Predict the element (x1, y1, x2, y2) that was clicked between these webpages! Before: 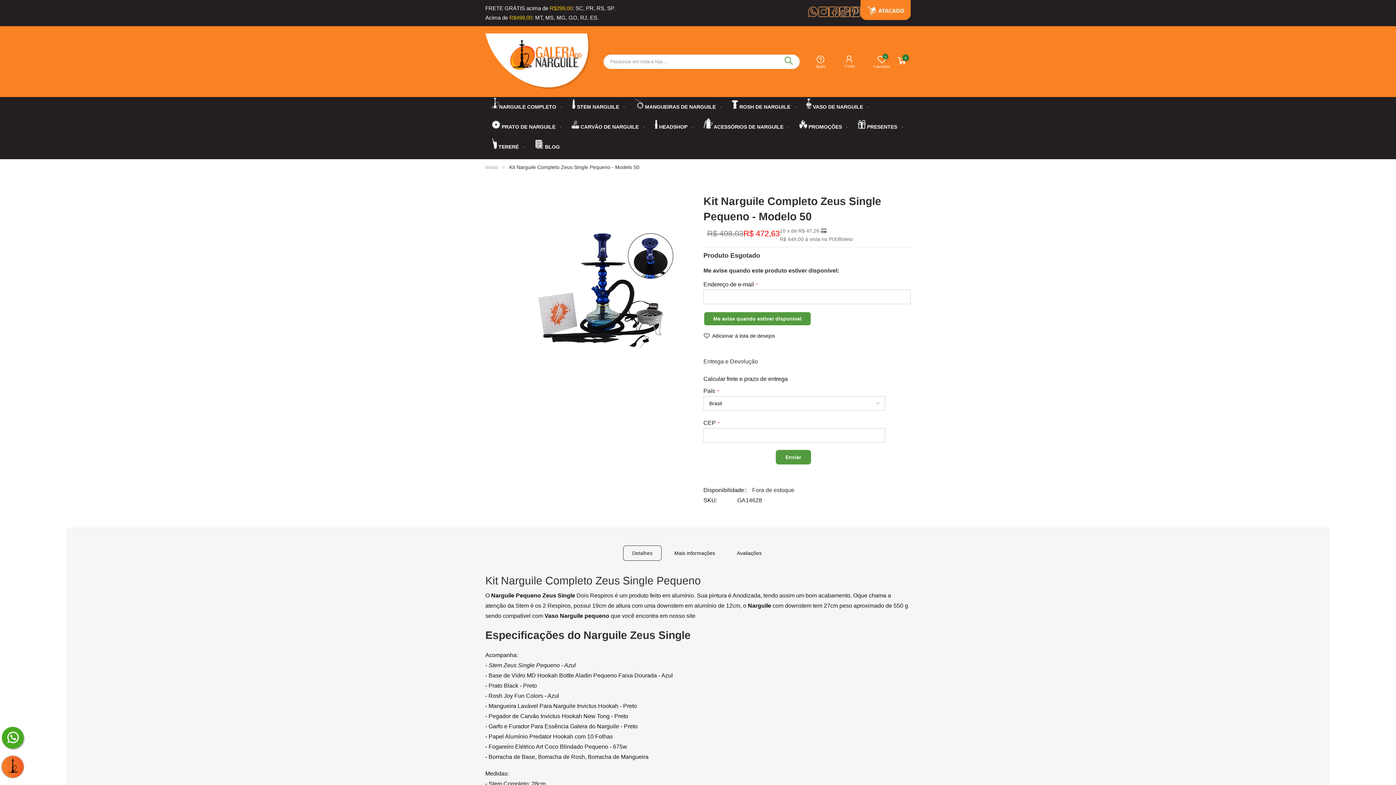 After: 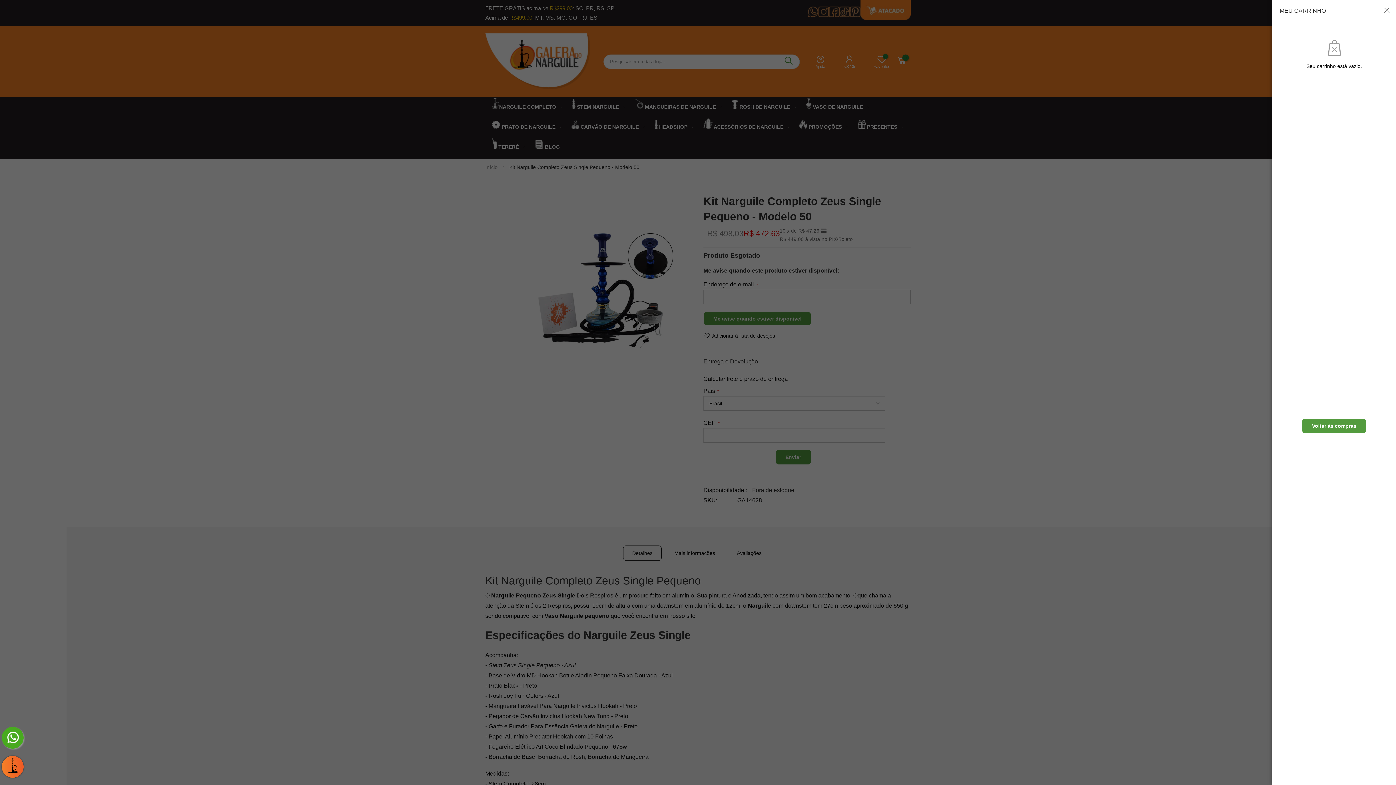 Action: label: Meu Carrinho
0 bbox: (896, 54, 908, 66)